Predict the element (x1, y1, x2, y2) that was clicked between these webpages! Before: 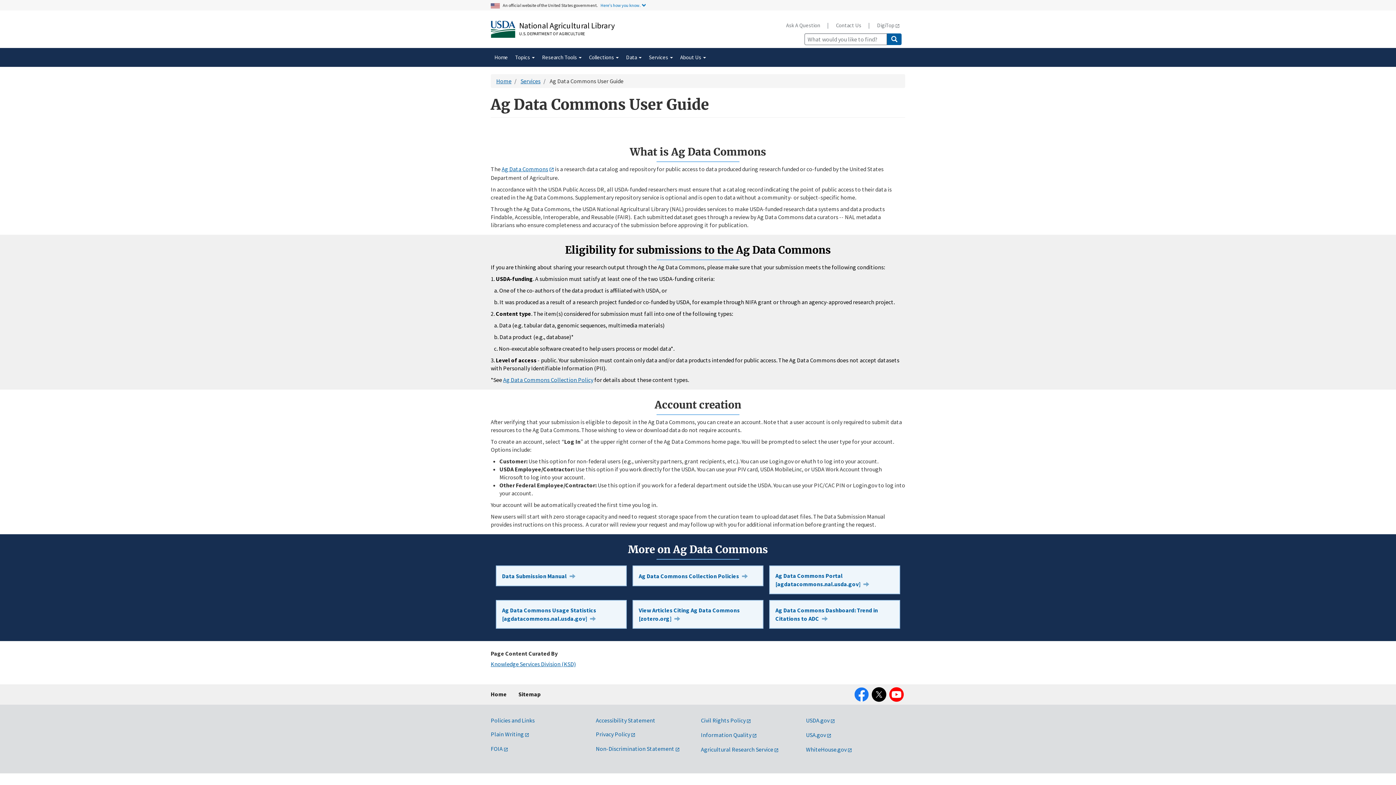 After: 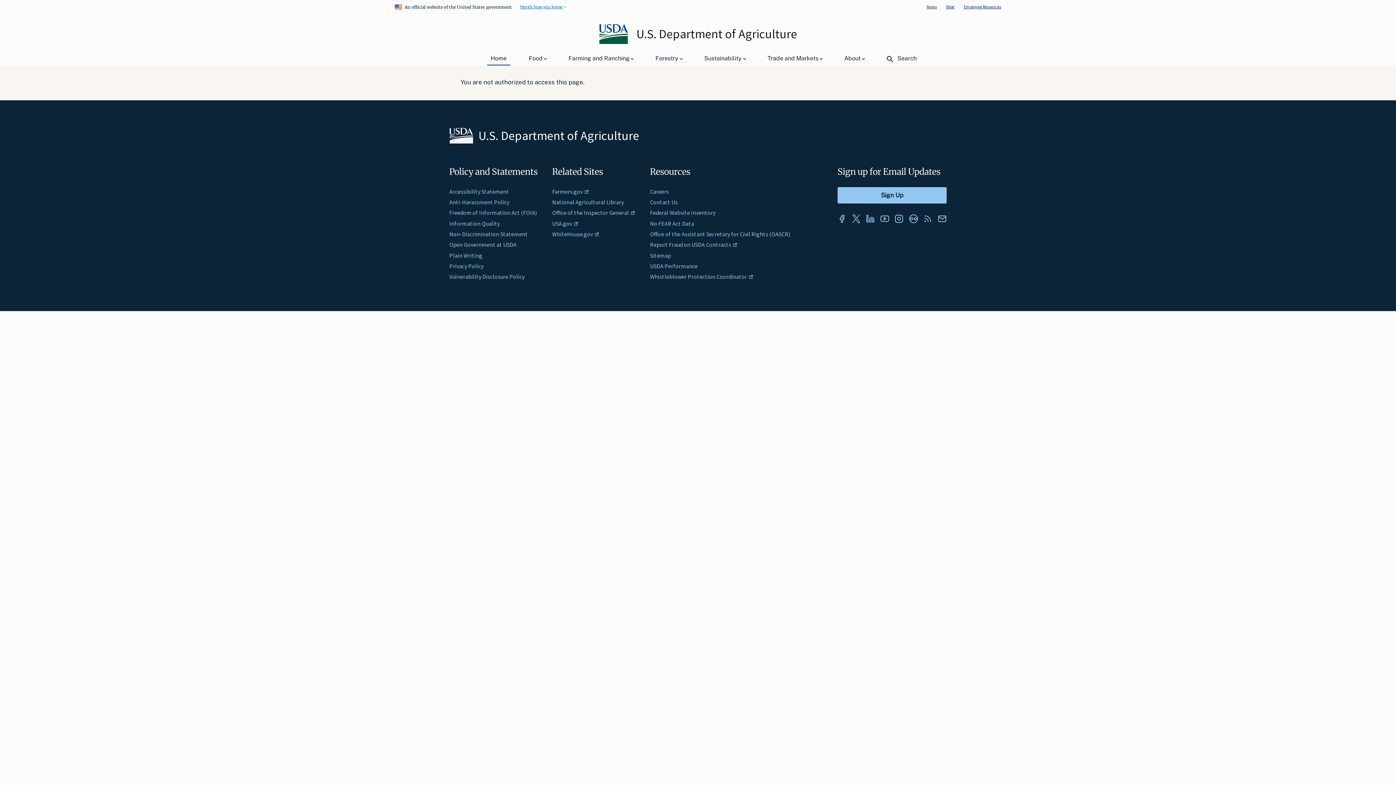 Action: label: Civil Rights Policy bbox: (701, 717, 751, 724)